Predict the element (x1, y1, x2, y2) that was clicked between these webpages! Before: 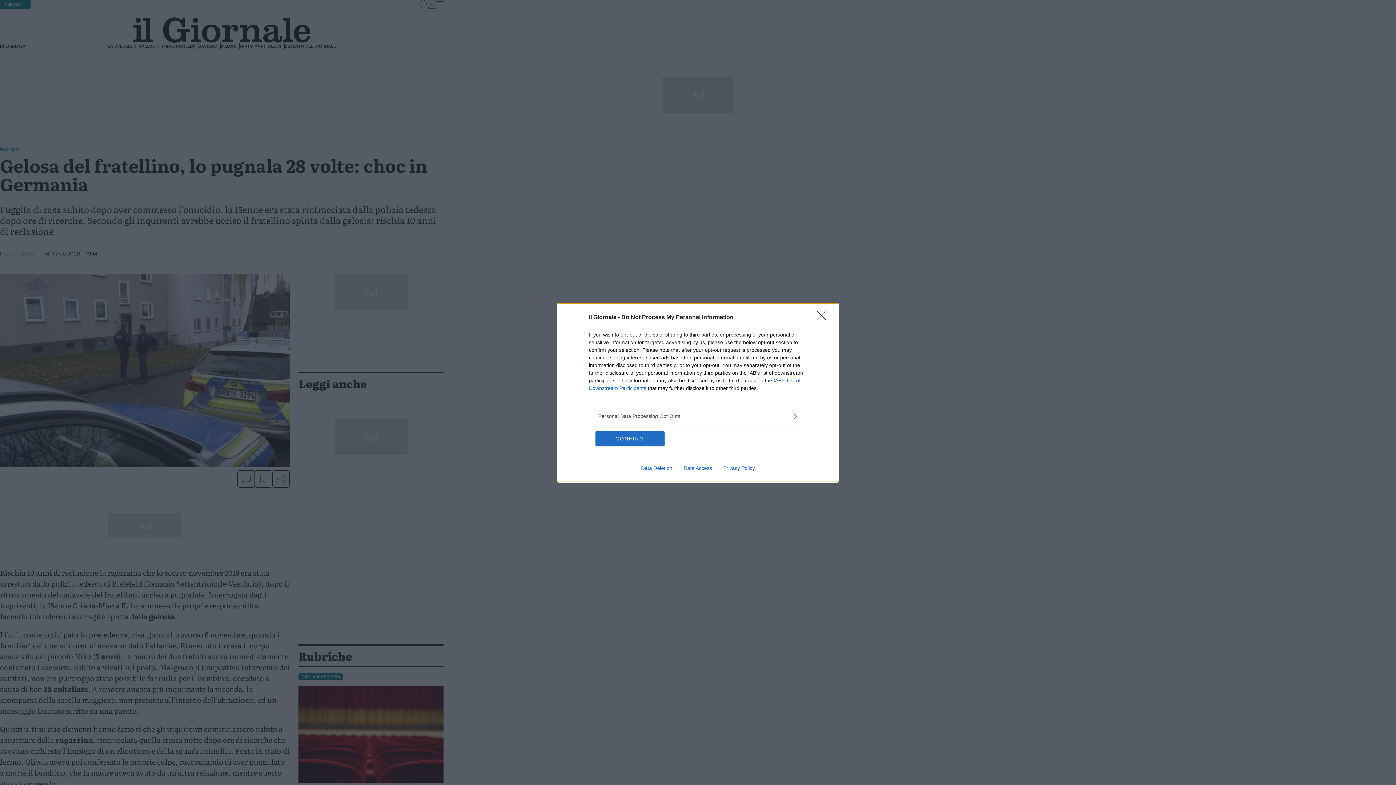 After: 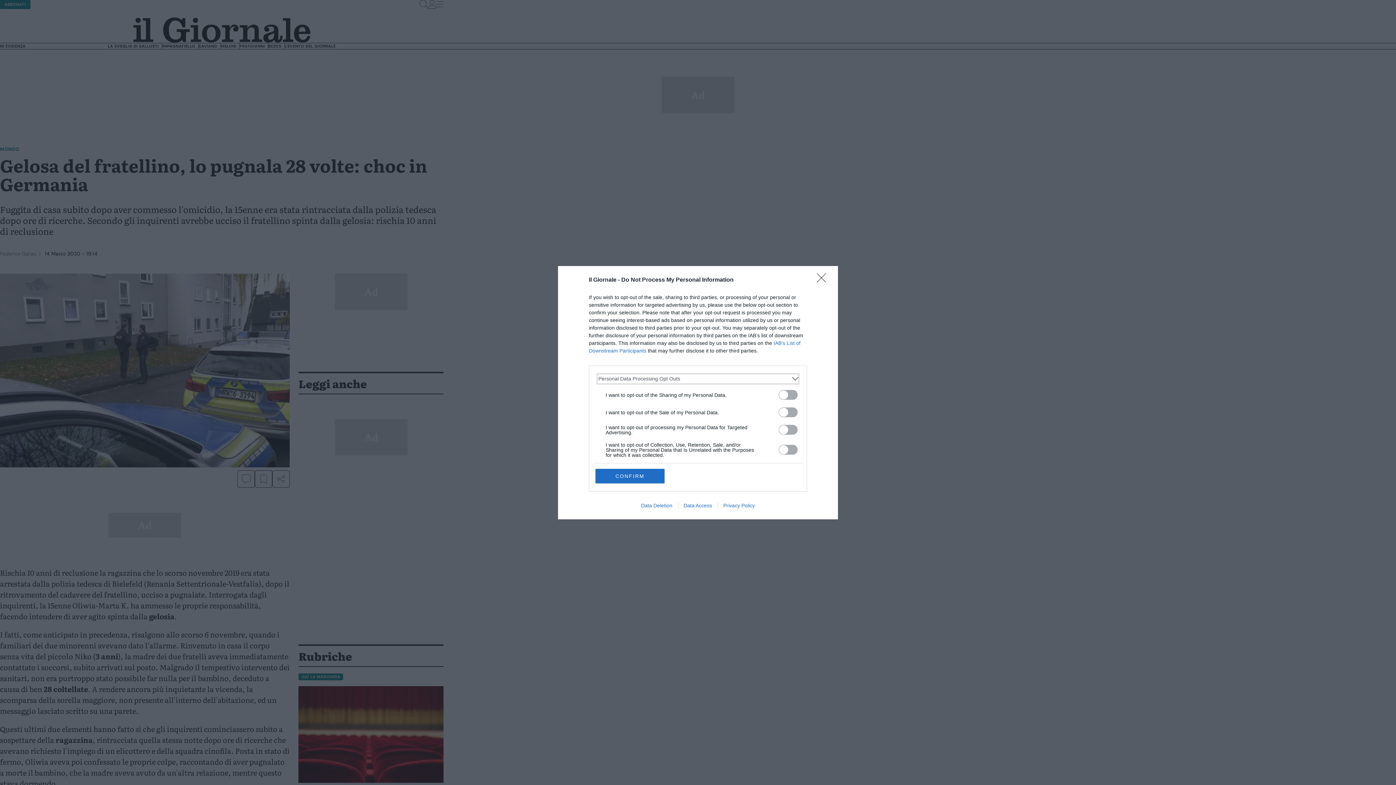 Action: label: Opt-Outs bbox: (598, 412, 797, 420)